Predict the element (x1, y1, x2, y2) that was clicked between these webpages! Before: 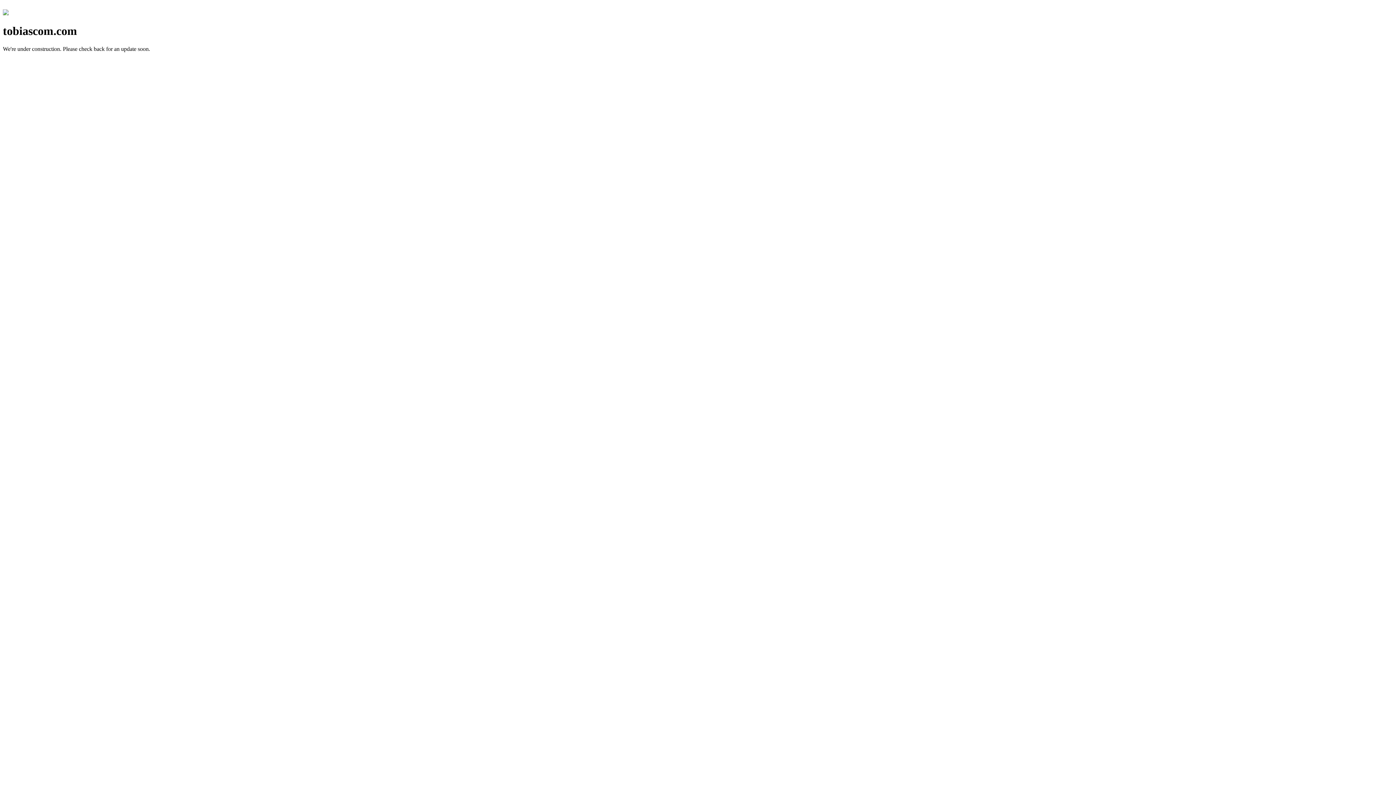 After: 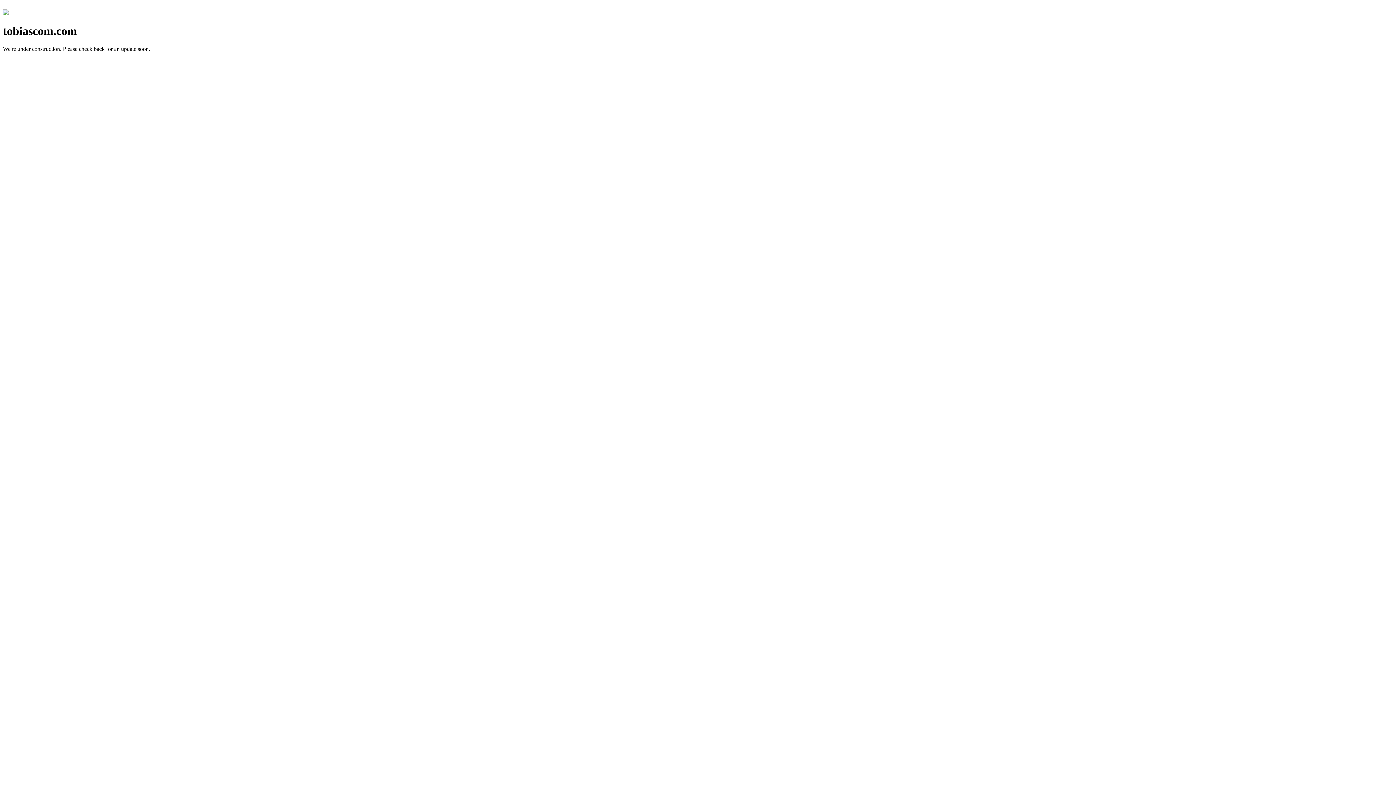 Action: bbox: (2, 10, 8, 16)